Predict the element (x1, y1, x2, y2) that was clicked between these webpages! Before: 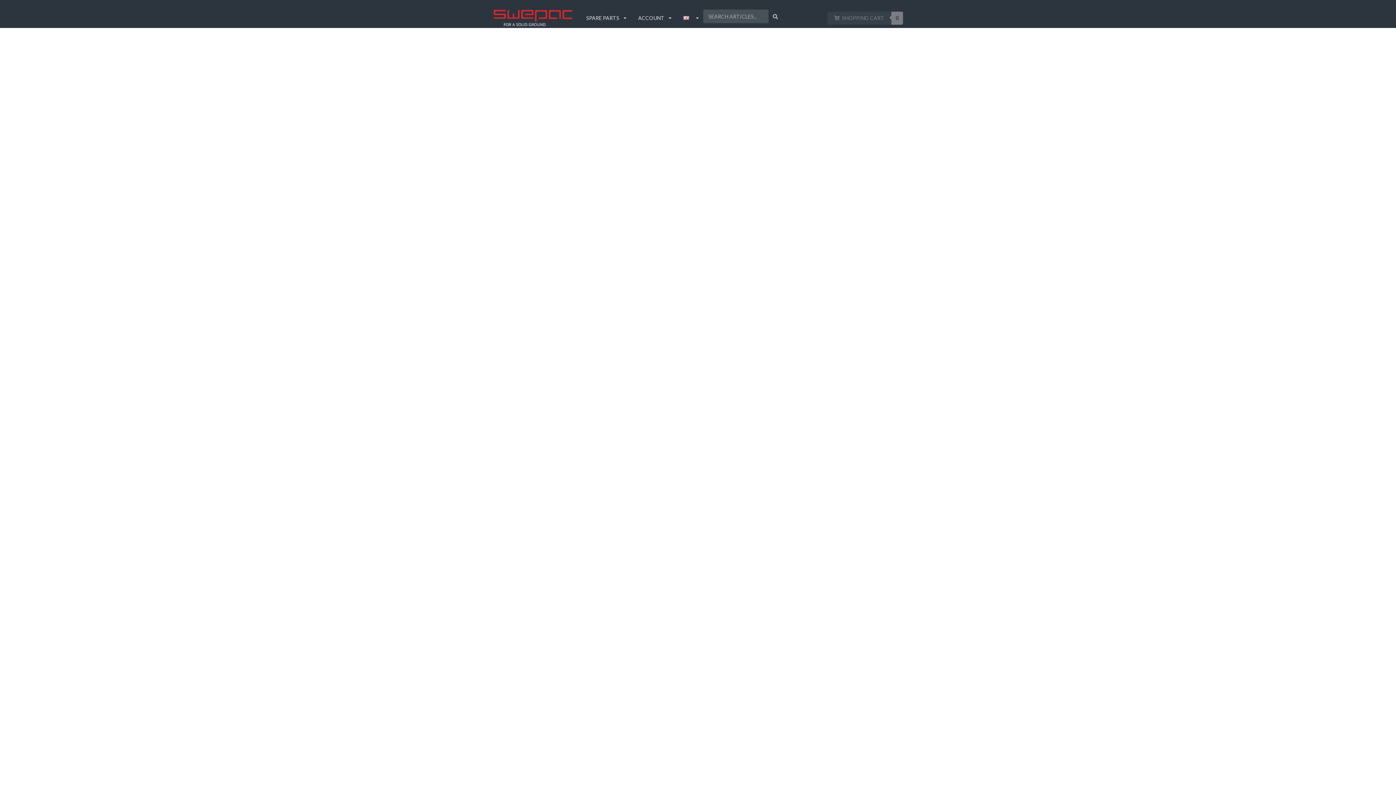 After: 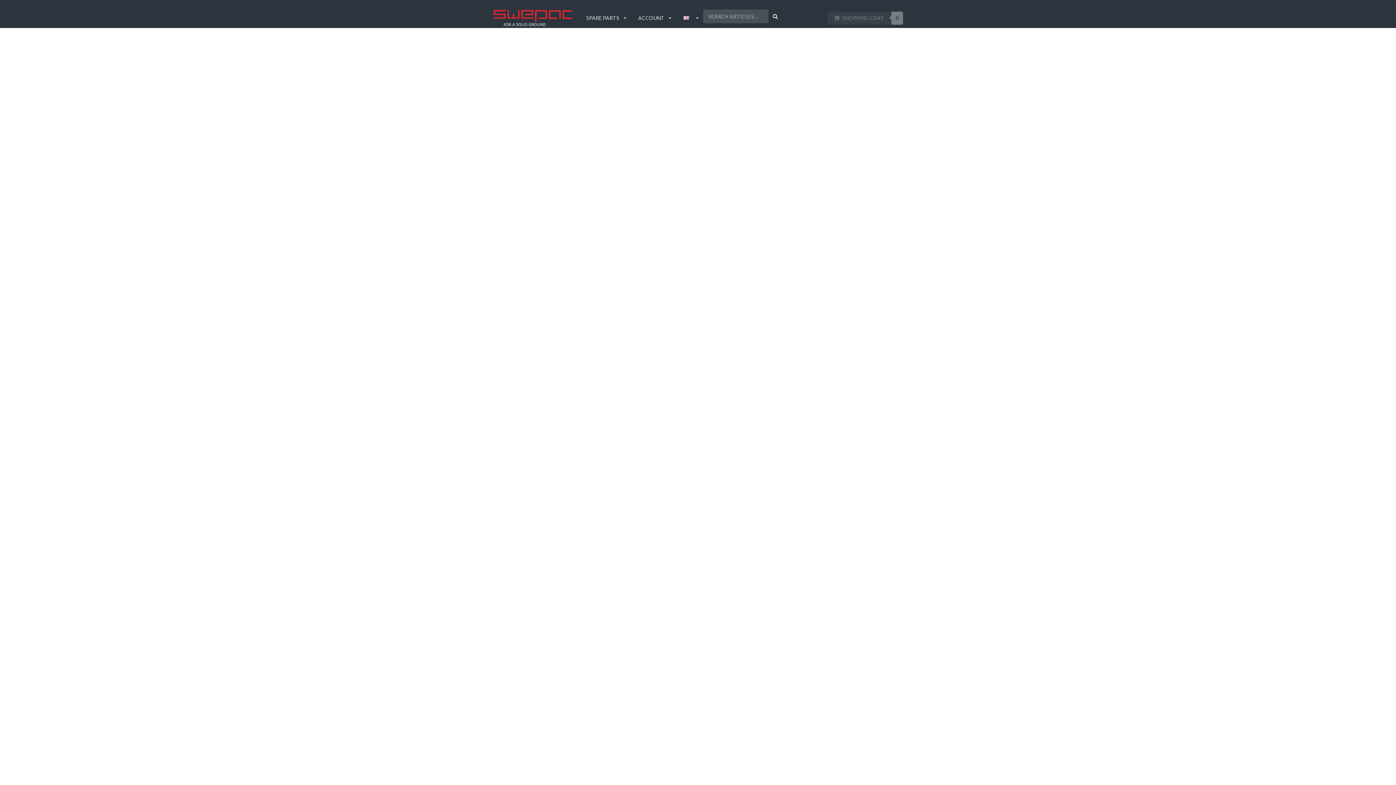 Action: bbox: (768, 9, 782, 23)